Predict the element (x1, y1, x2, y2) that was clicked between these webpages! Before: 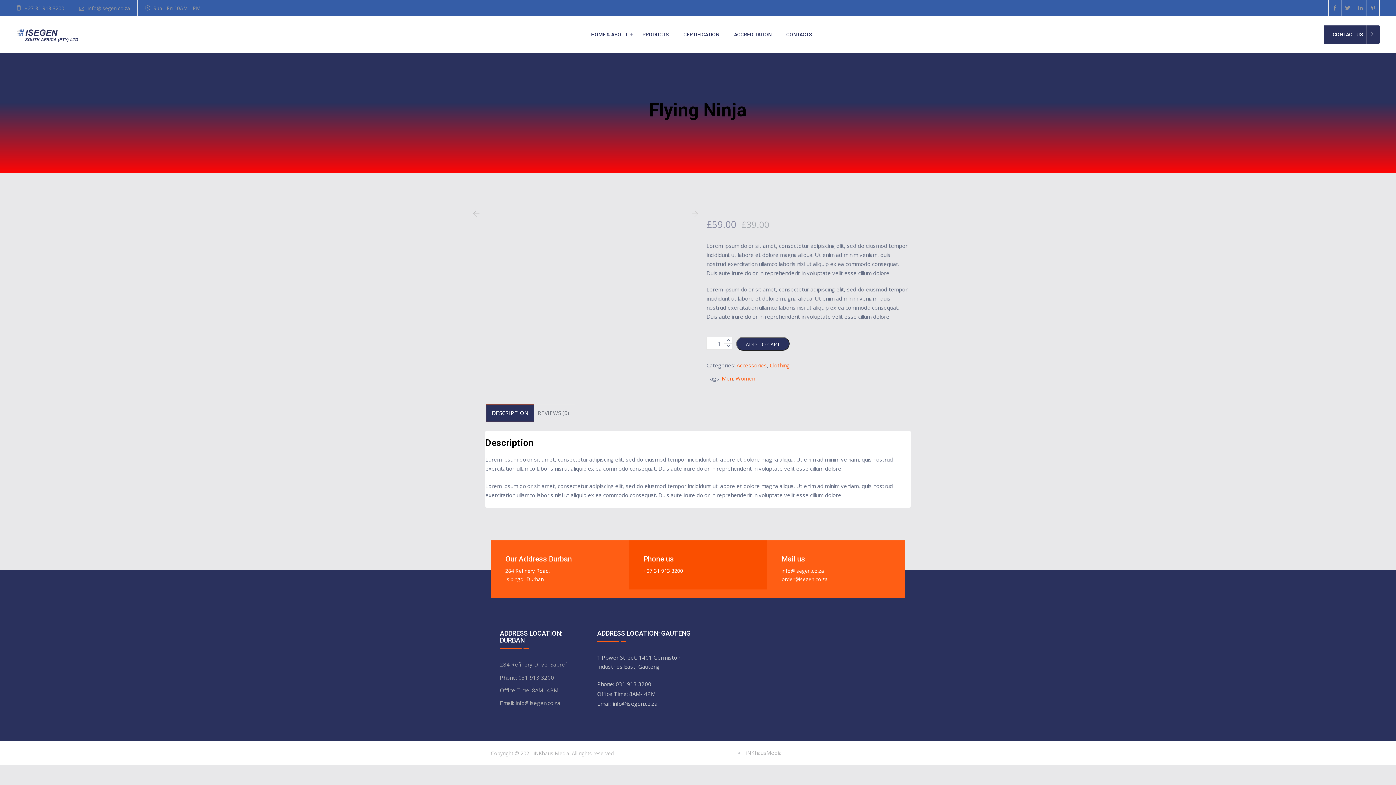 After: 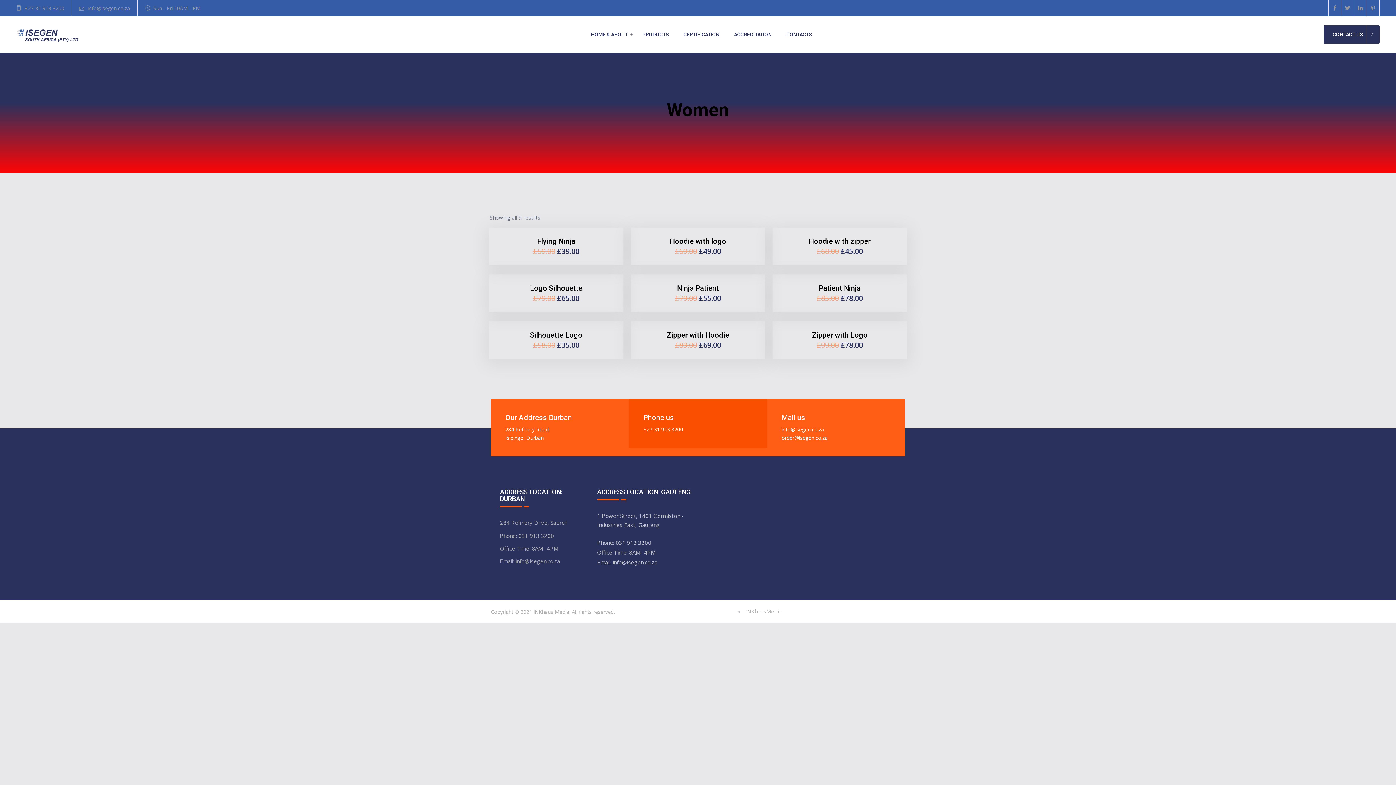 Action: label: Women bbox: (735, 374, 755, 382)